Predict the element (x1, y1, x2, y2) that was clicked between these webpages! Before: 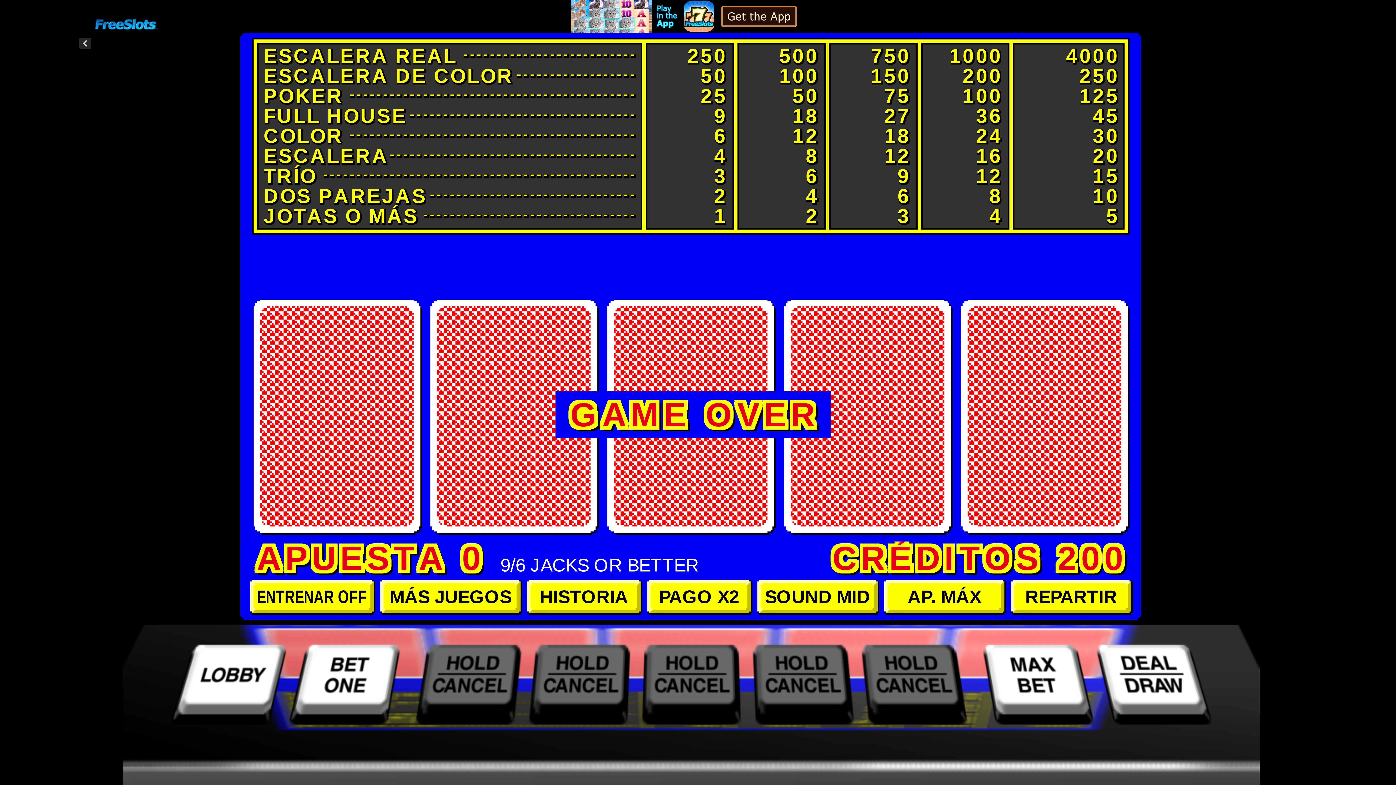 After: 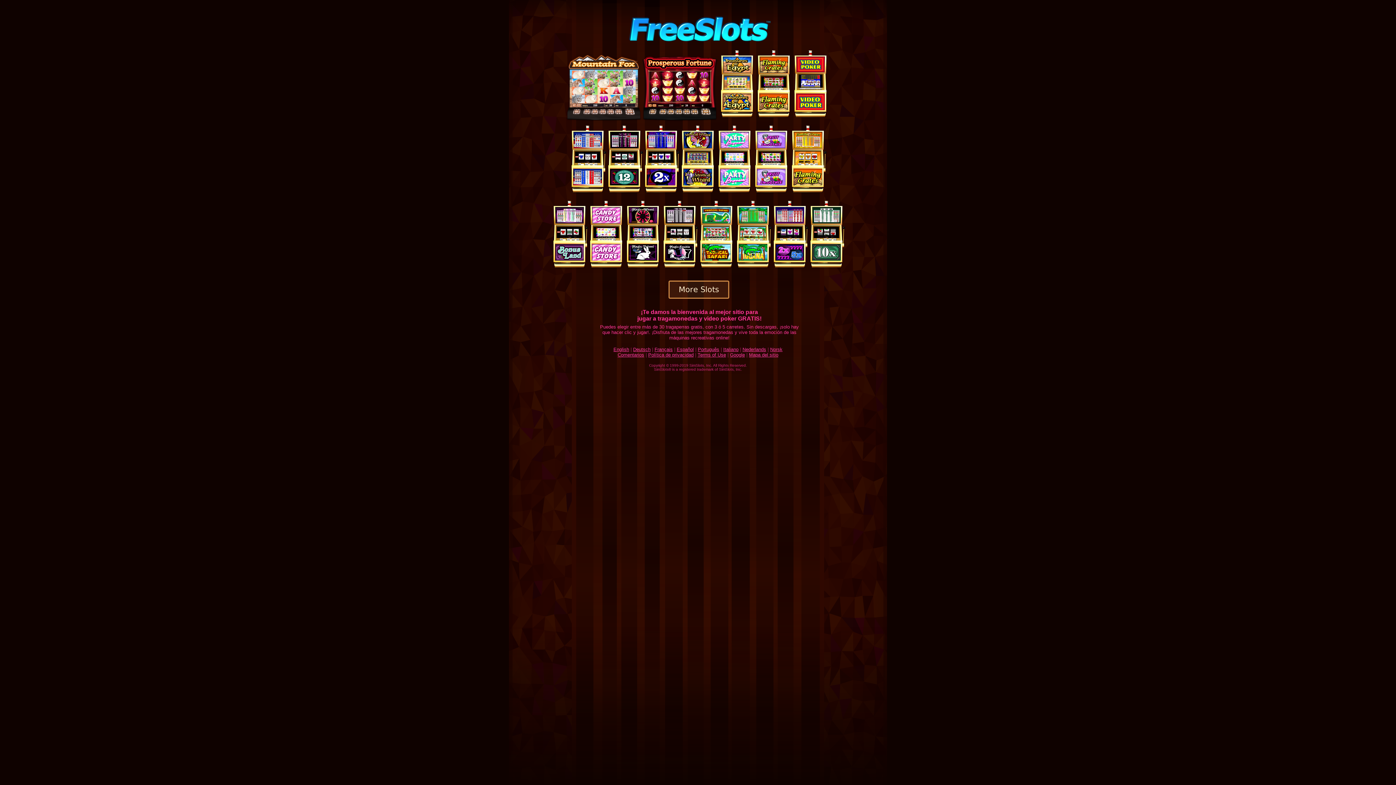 Action: bbox: (88, 27, 165, 32)